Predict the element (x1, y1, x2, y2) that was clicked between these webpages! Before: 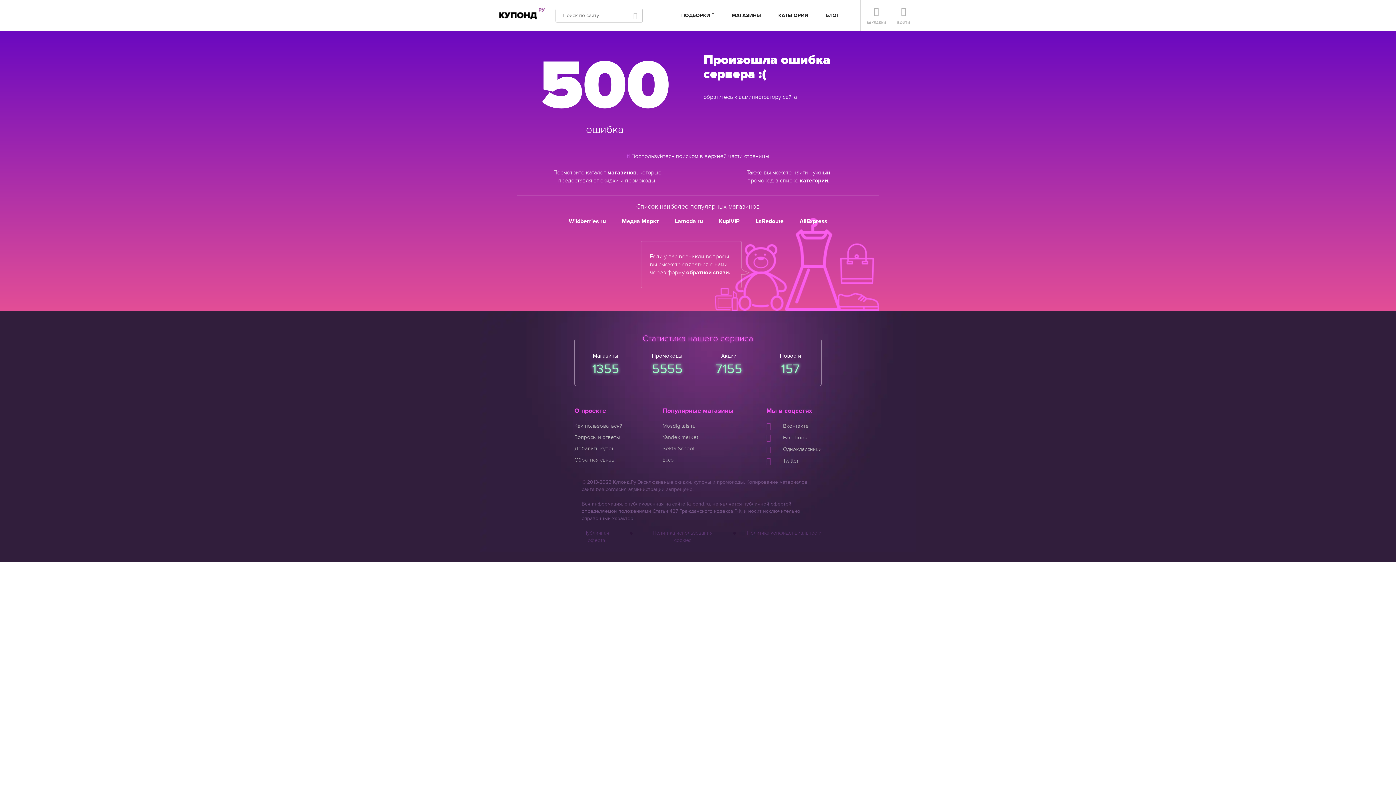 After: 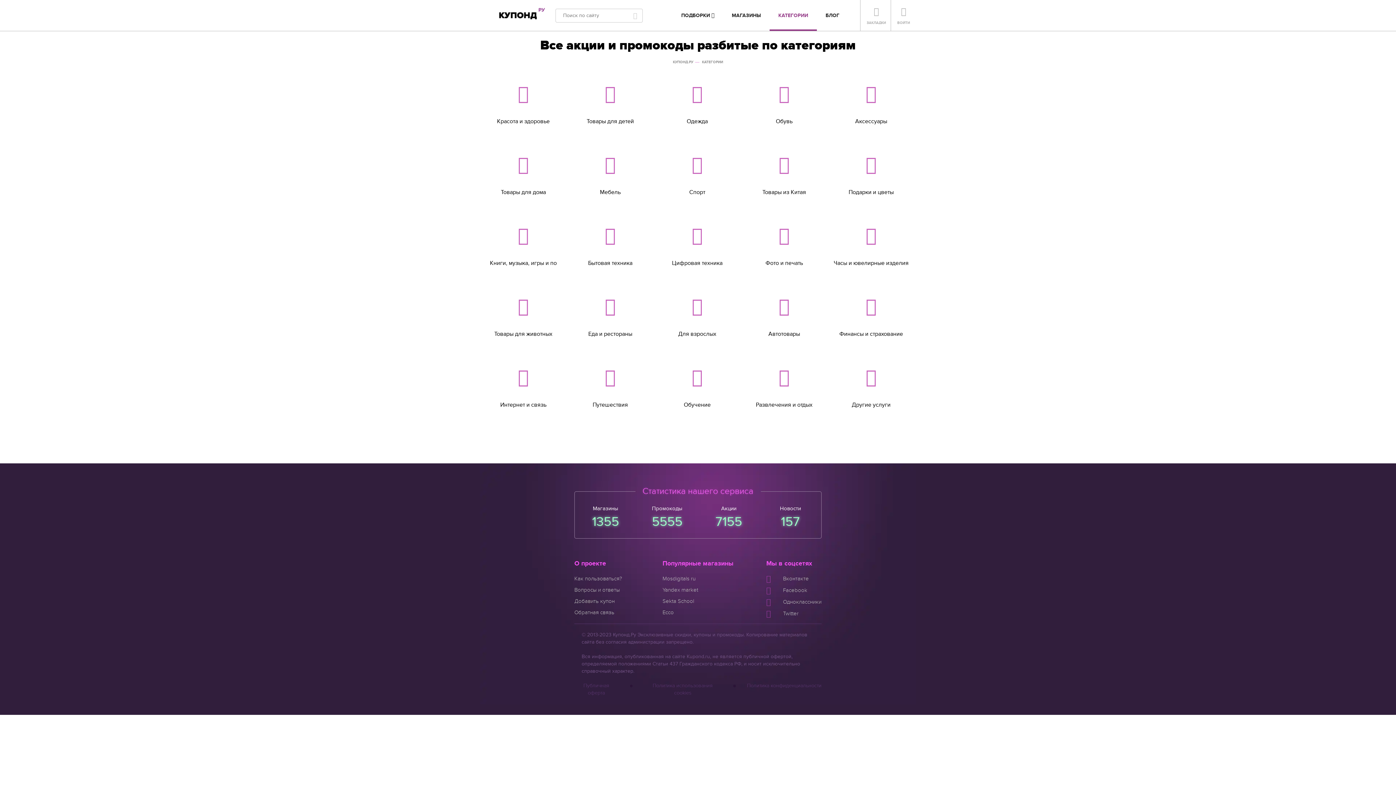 Action: label: КАТЕГОРИИ bbox: (769, 0, 817, 30)